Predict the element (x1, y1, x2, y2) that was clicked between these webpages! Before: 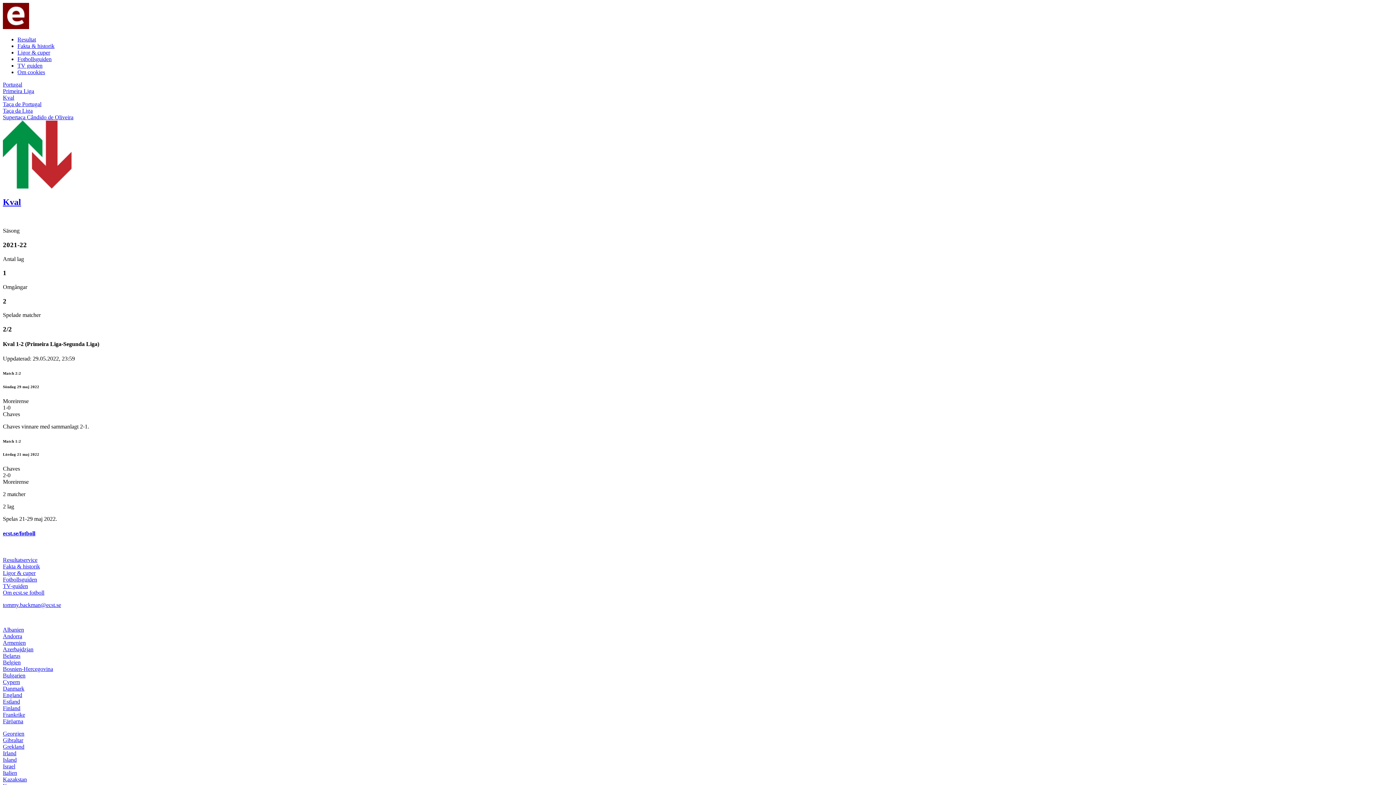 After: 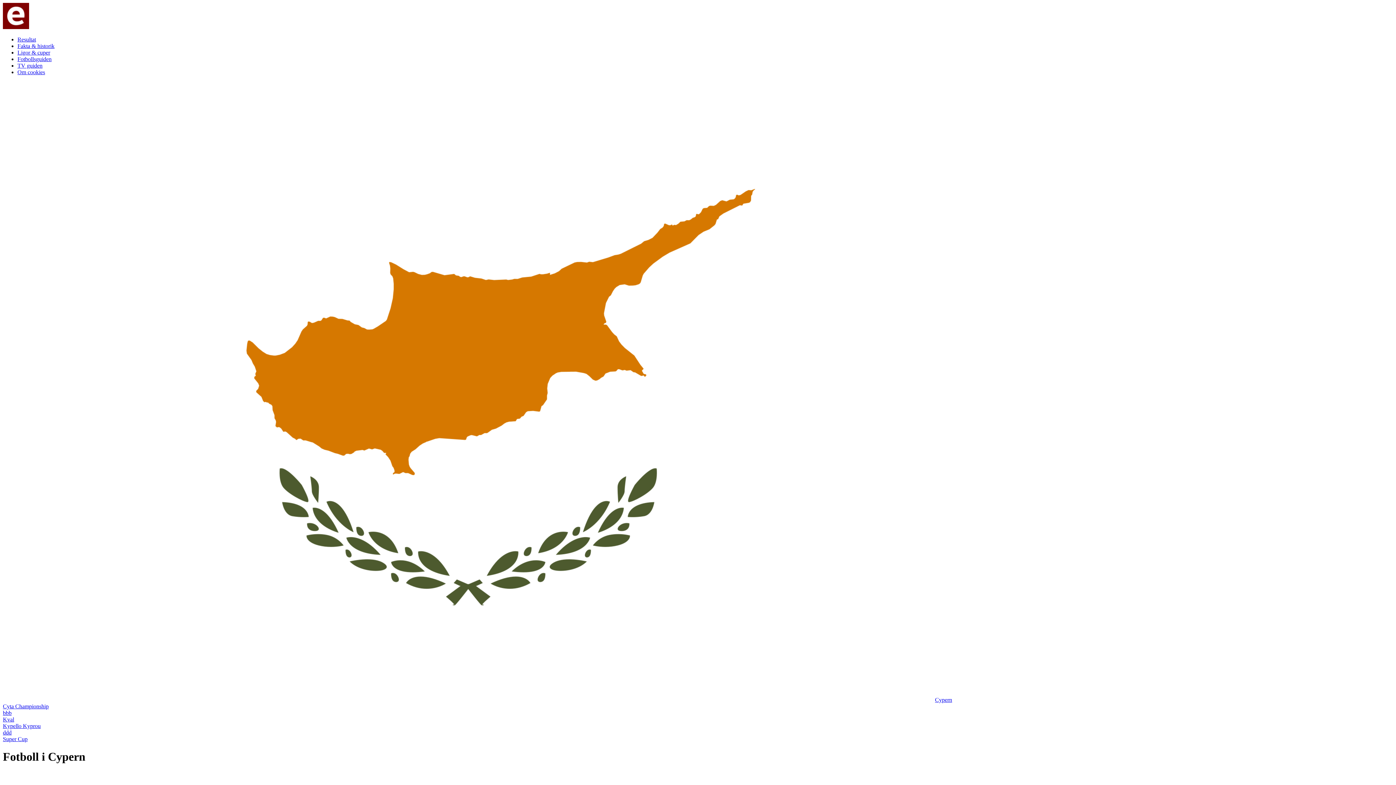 Action: label: Cypern bbox: (2, 679, 20, 685)